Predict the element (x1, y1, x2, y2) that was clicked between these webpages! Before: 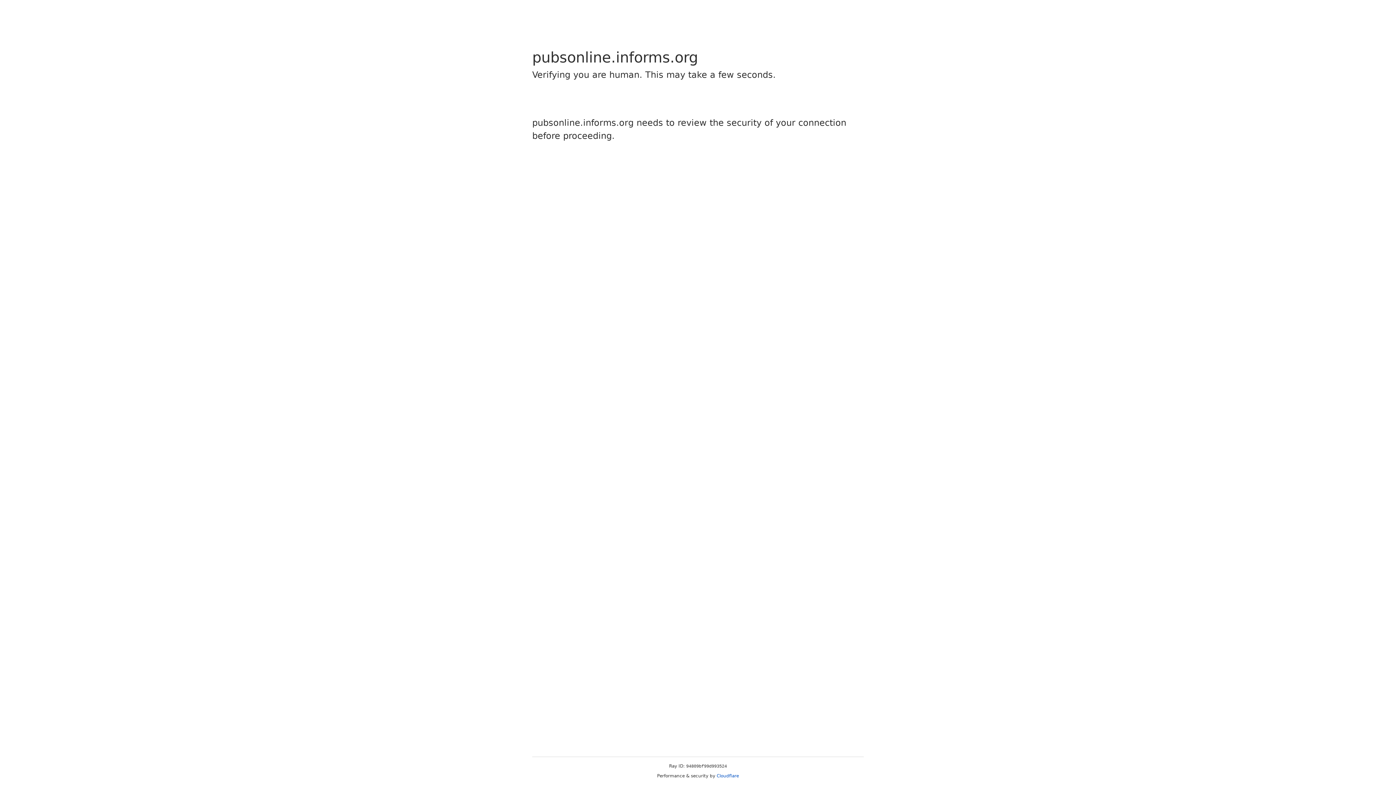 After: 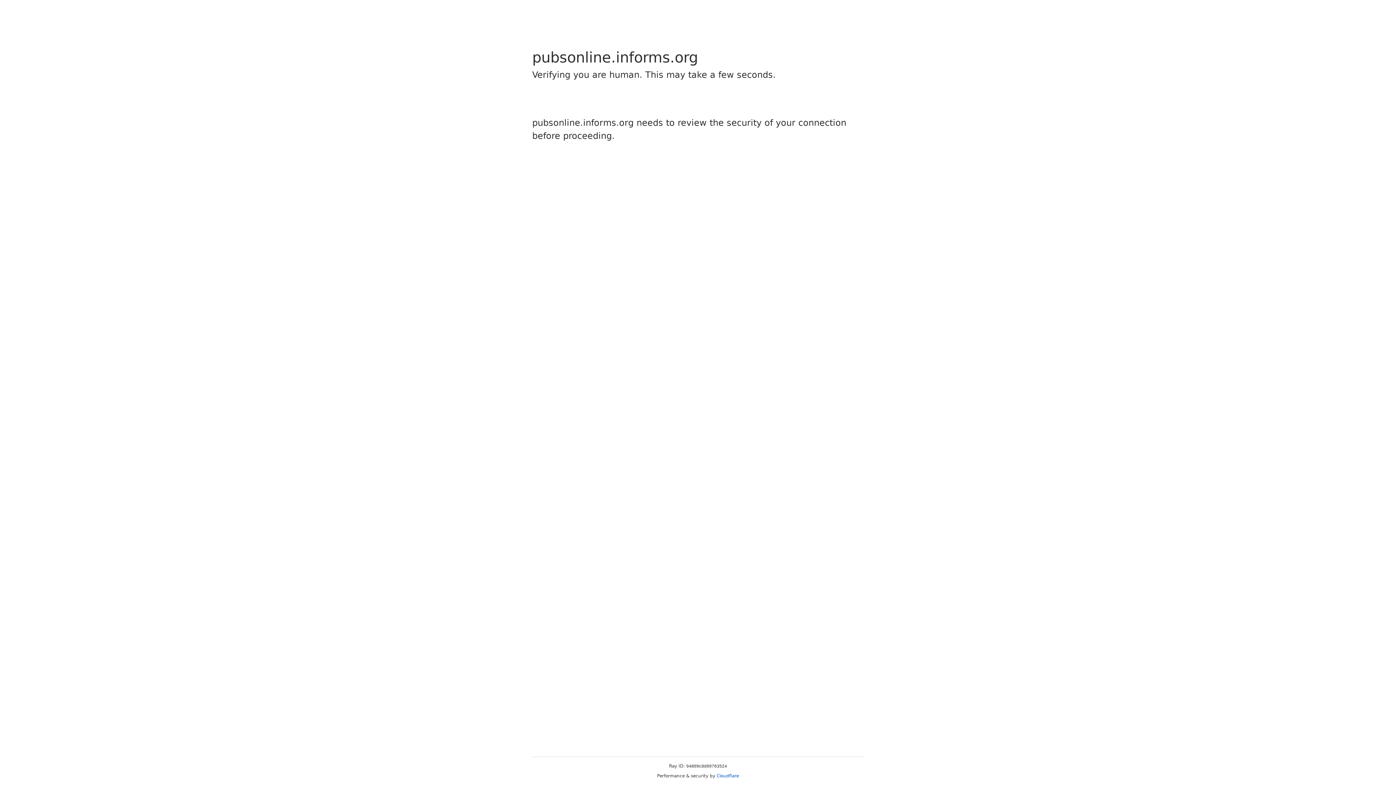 Action: label: Cloudflare bbox: (716, 773, 739, 778)